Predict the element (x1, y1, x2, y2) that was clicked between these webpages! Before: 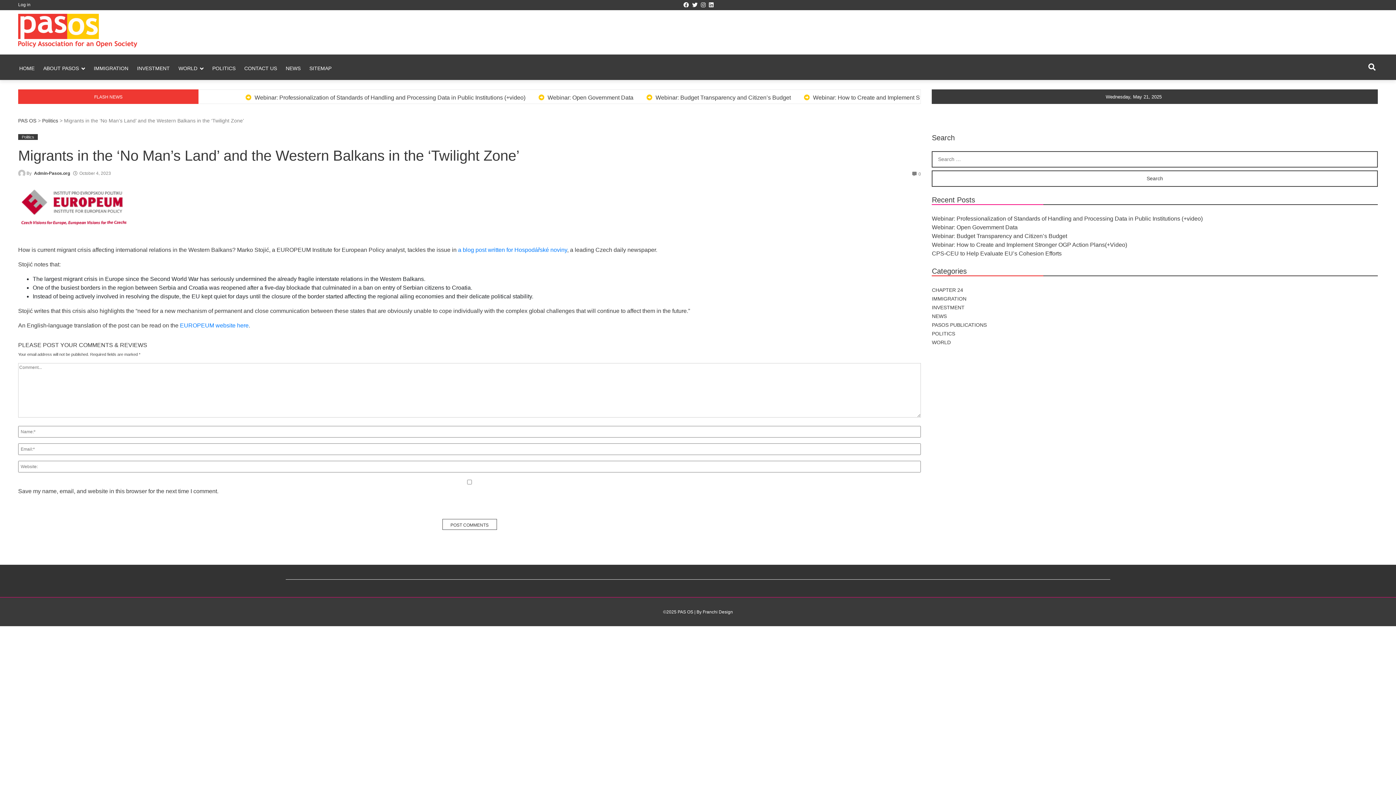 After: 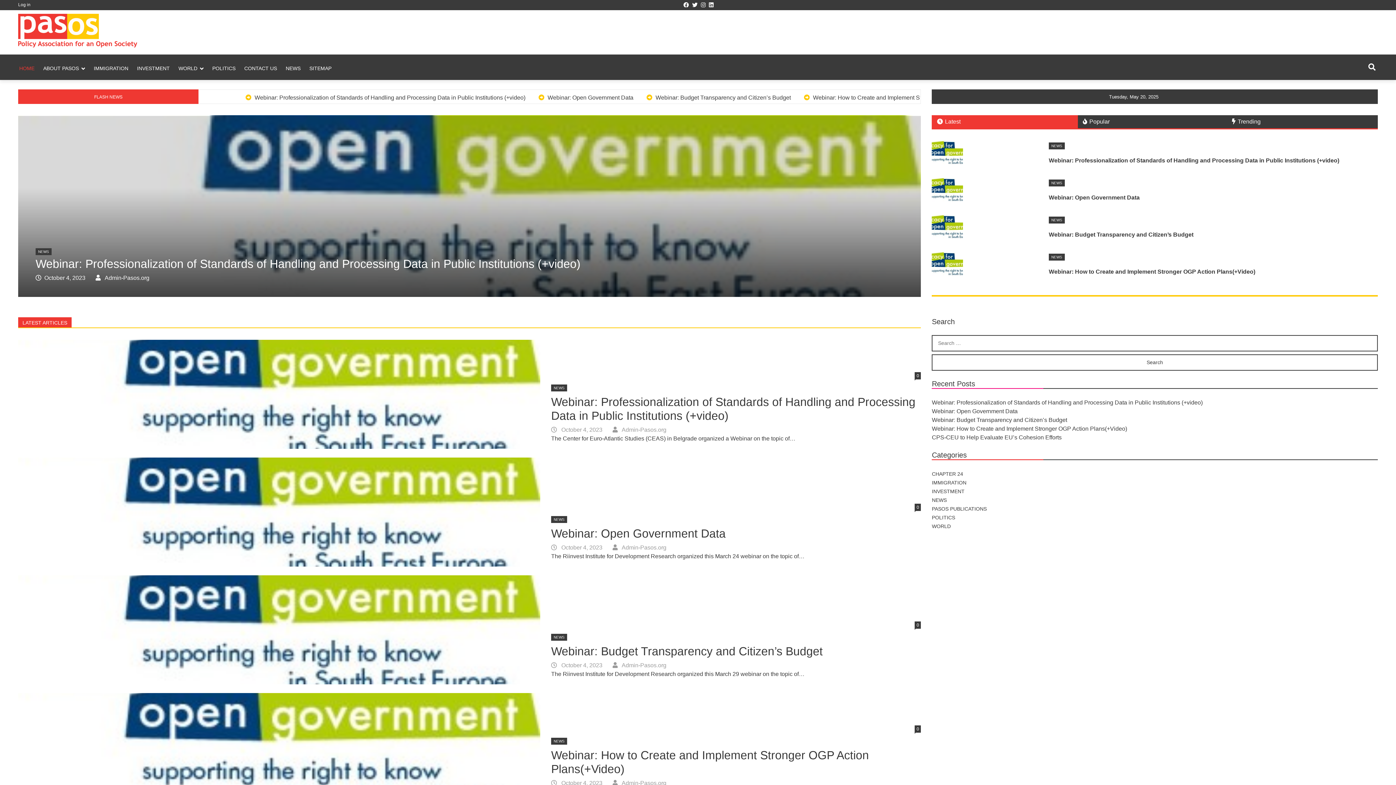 Action: bbox: (18, 28, 145, 35)